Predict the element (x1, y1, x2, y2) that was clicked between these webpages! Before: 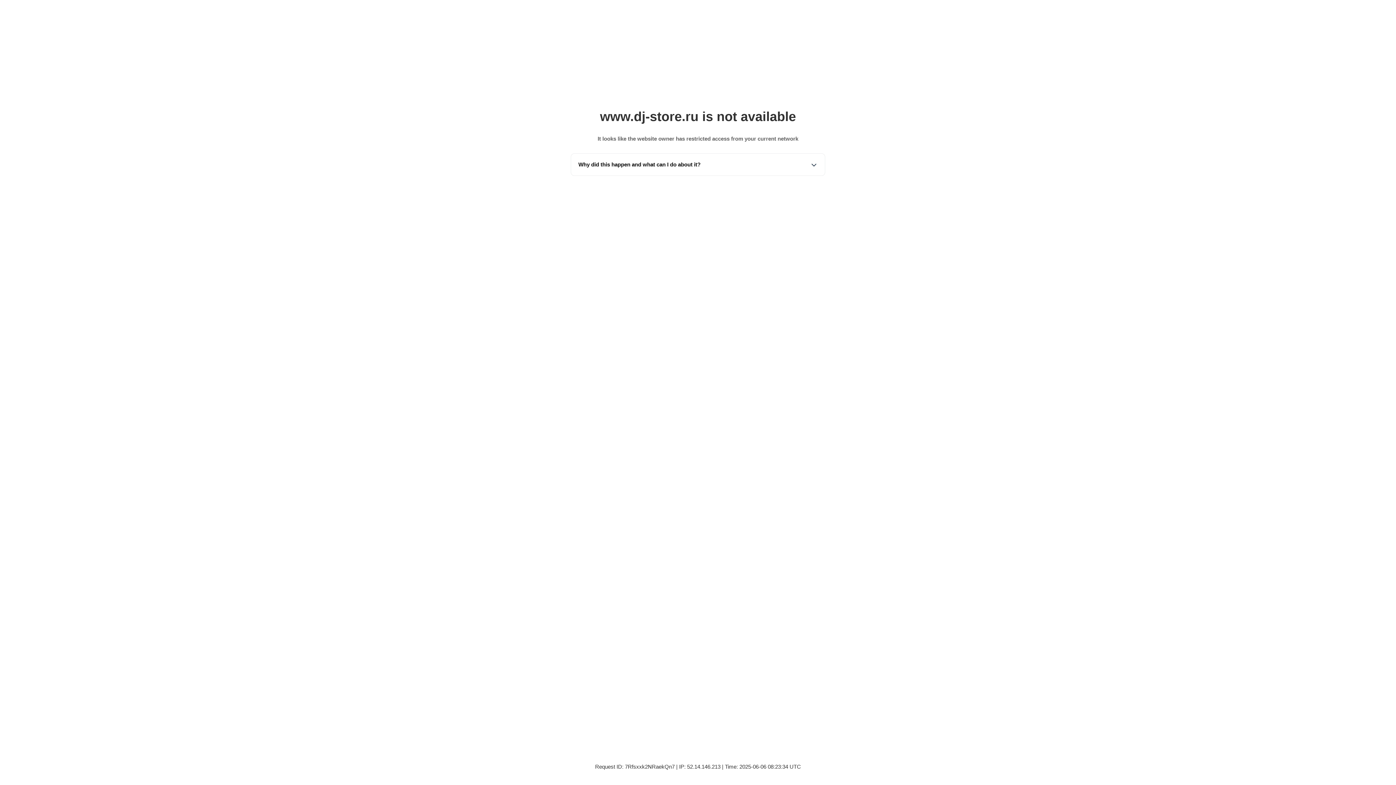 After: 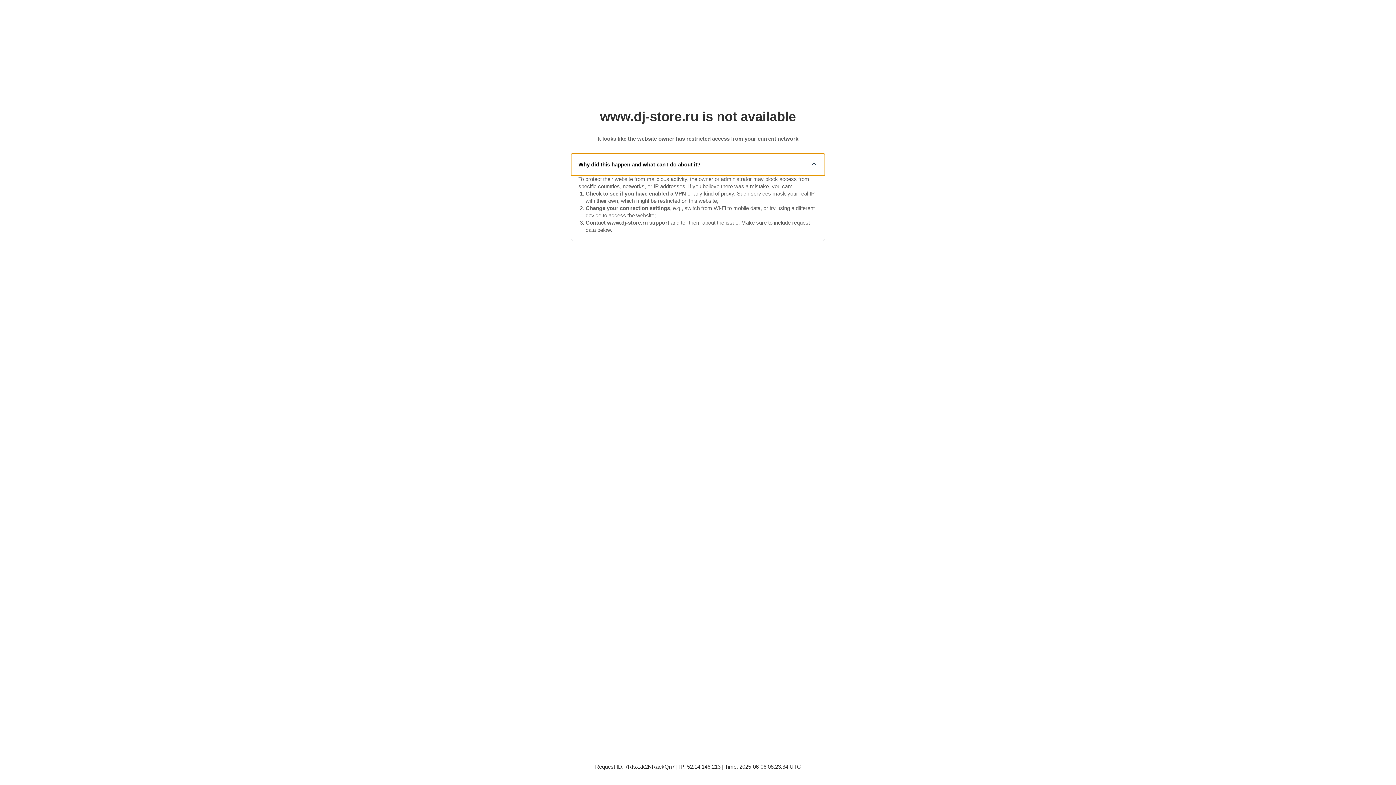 Action: bbox: (571, 153, 825, 175) label: Why did this happen and what can I do about it?